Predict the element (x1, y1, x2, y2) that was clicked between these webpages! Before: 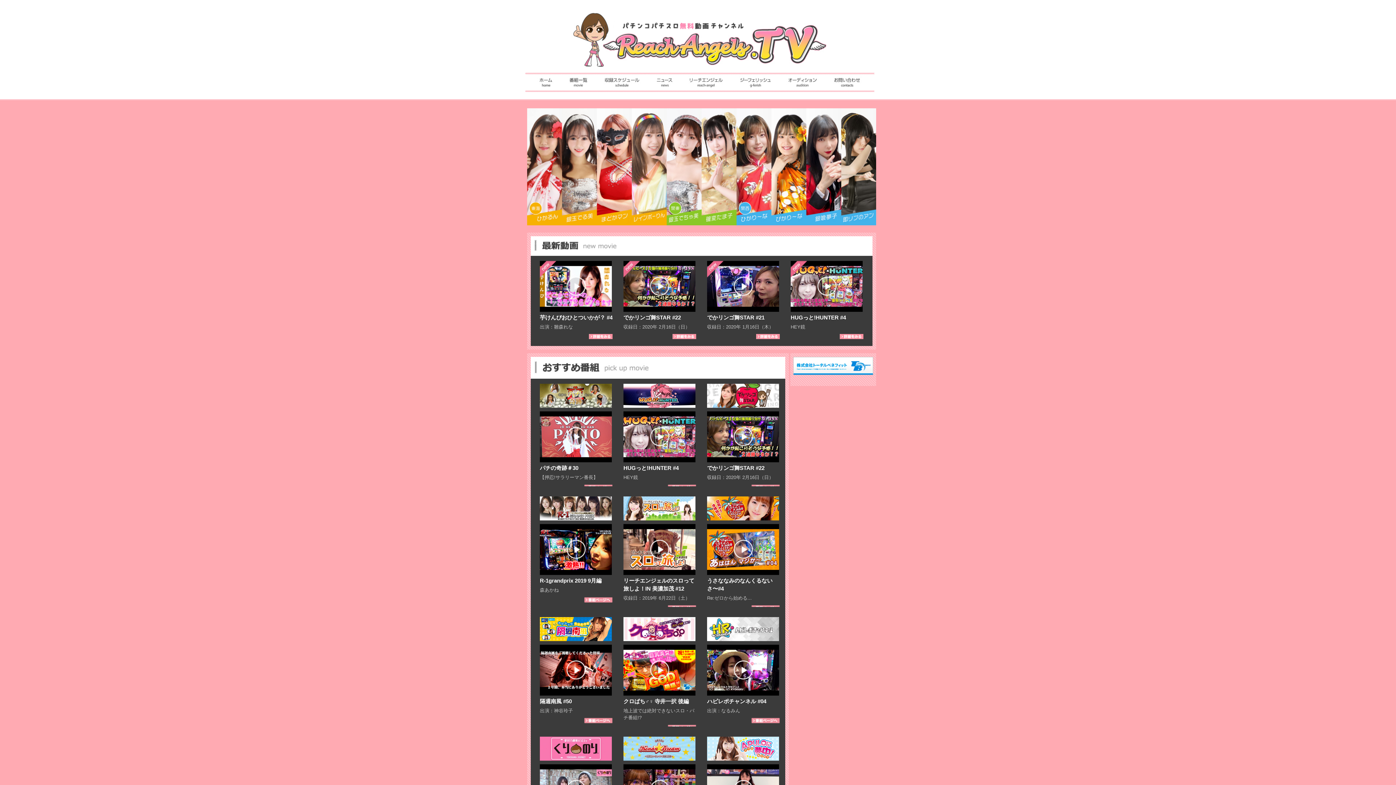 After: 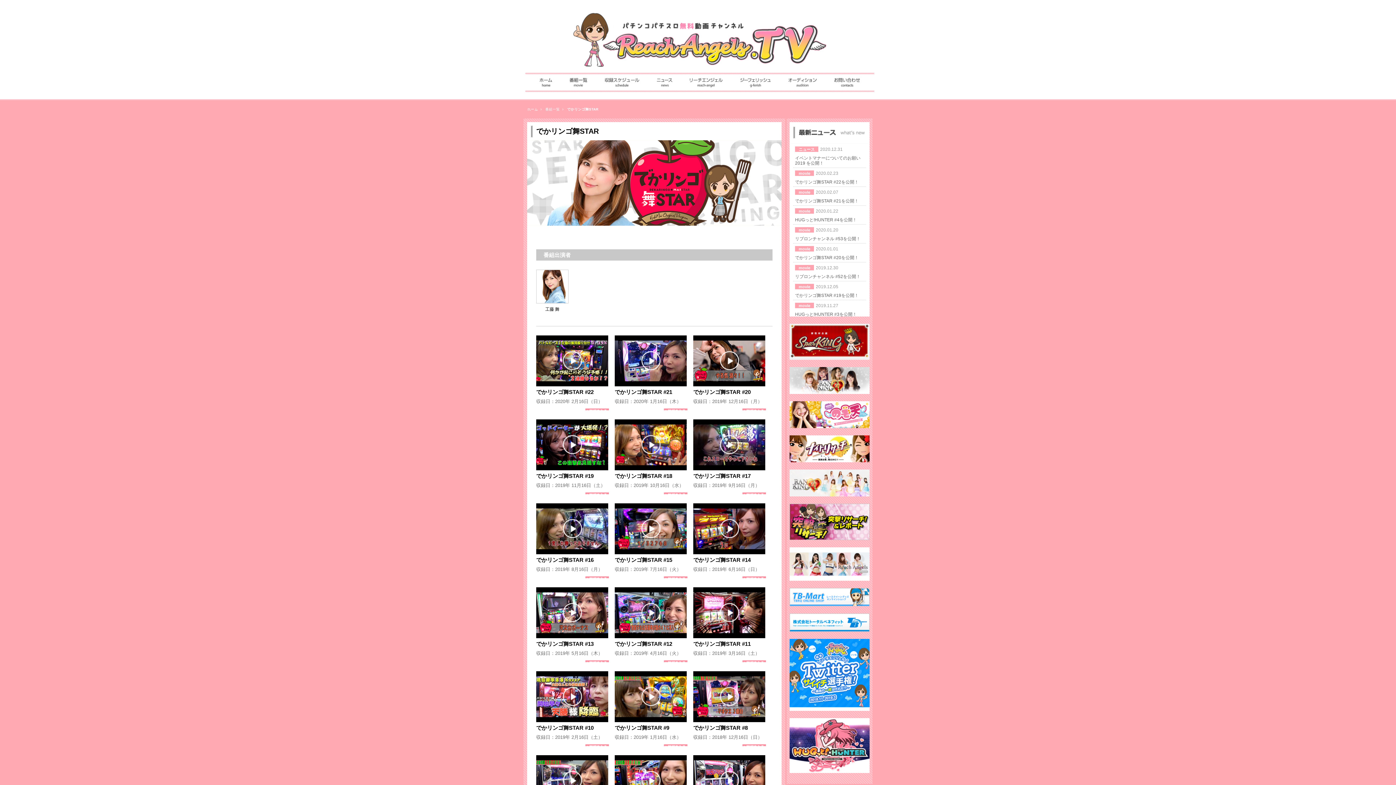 Action: bbox: (707, 404, 779, 409)